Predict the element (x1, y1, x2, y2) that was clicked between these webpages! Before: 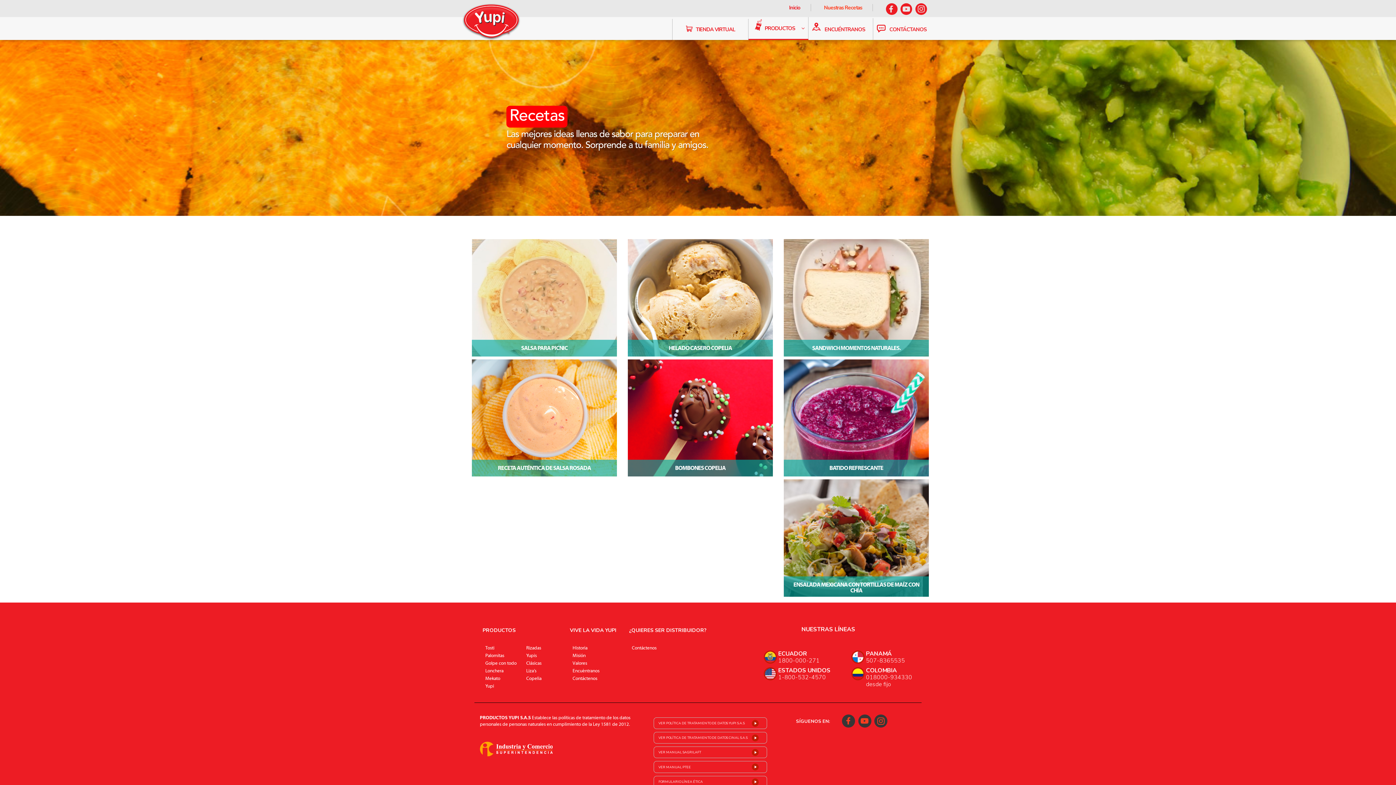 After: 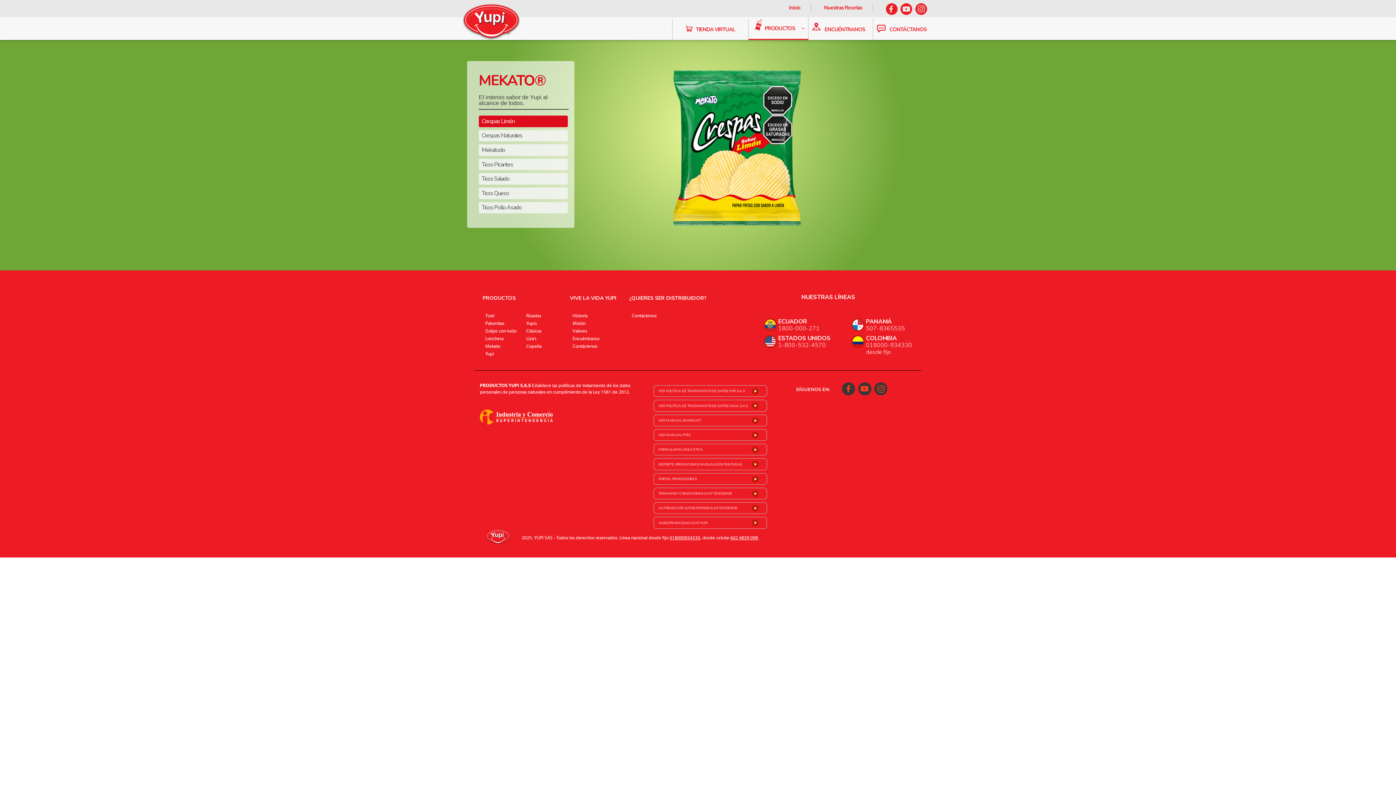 Action: label: Mekato bbox: (485, 676, 500, 681)